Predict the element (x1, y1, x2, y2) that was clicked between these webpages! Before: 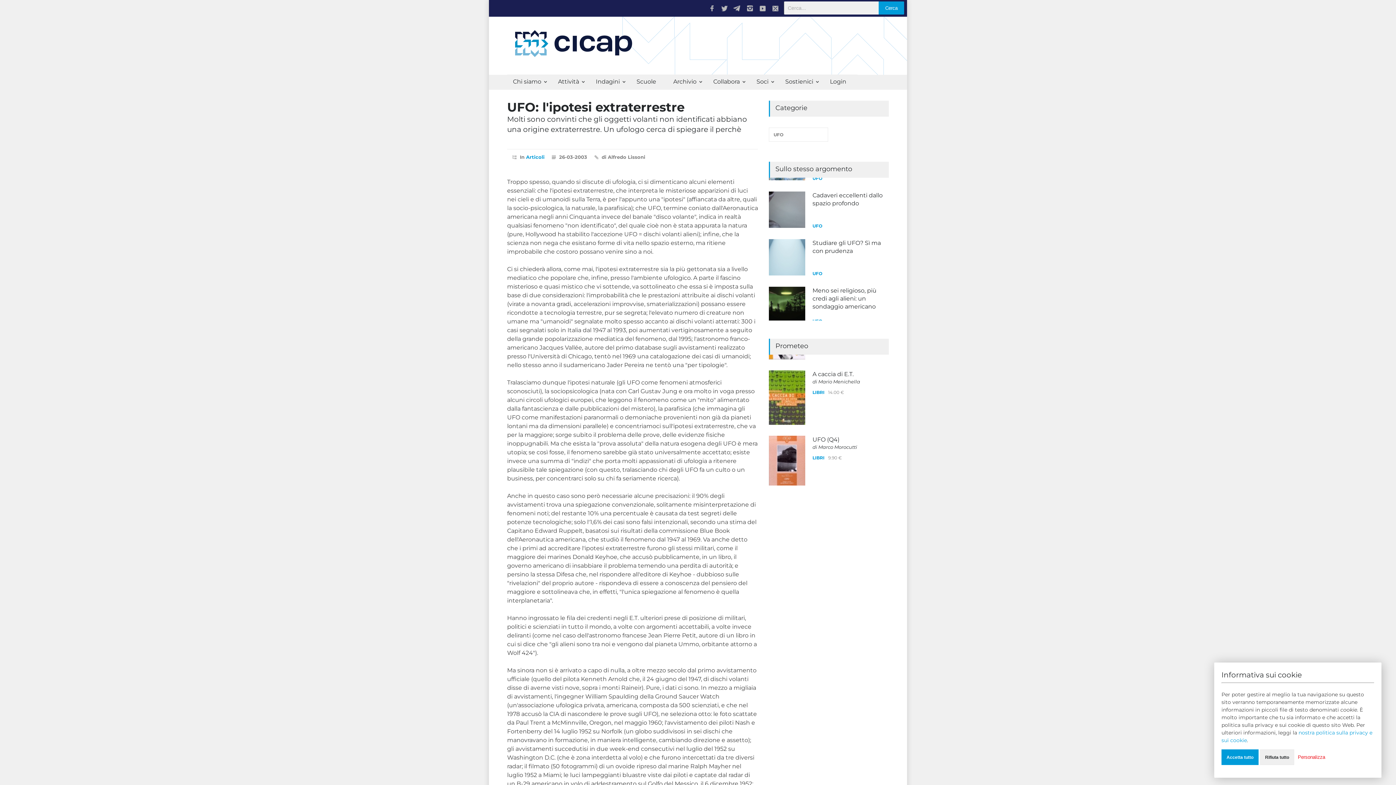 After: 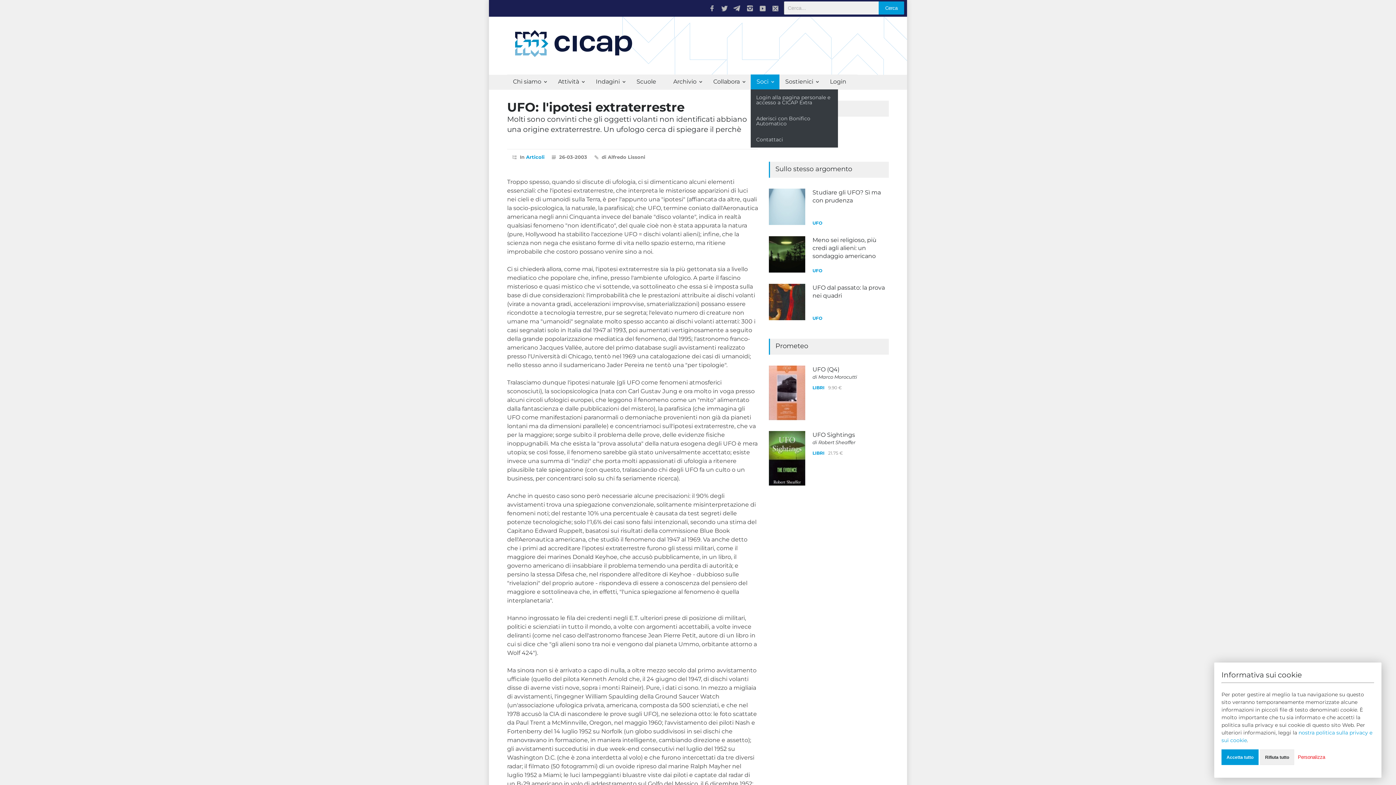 Action: label: Soci bbox: (750, 74, 779, 89)